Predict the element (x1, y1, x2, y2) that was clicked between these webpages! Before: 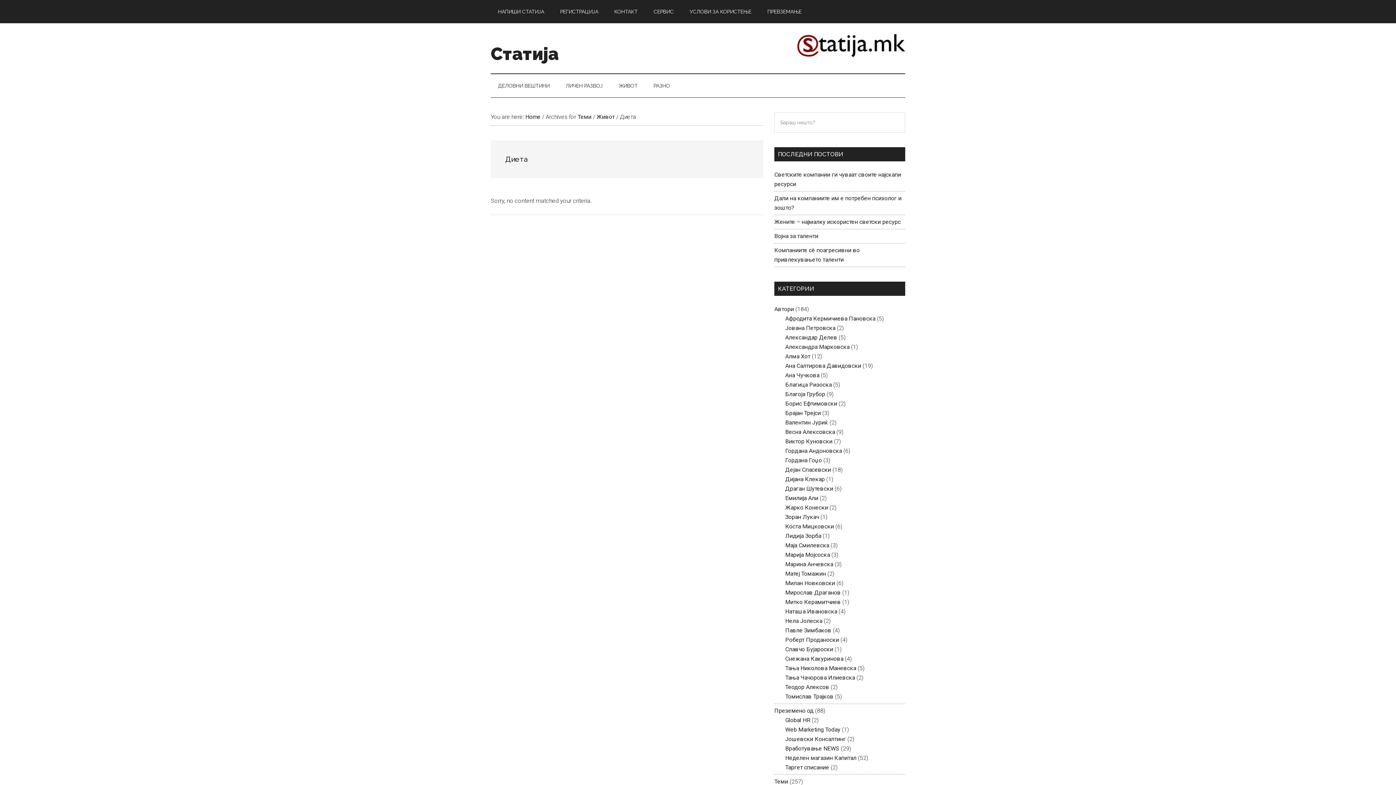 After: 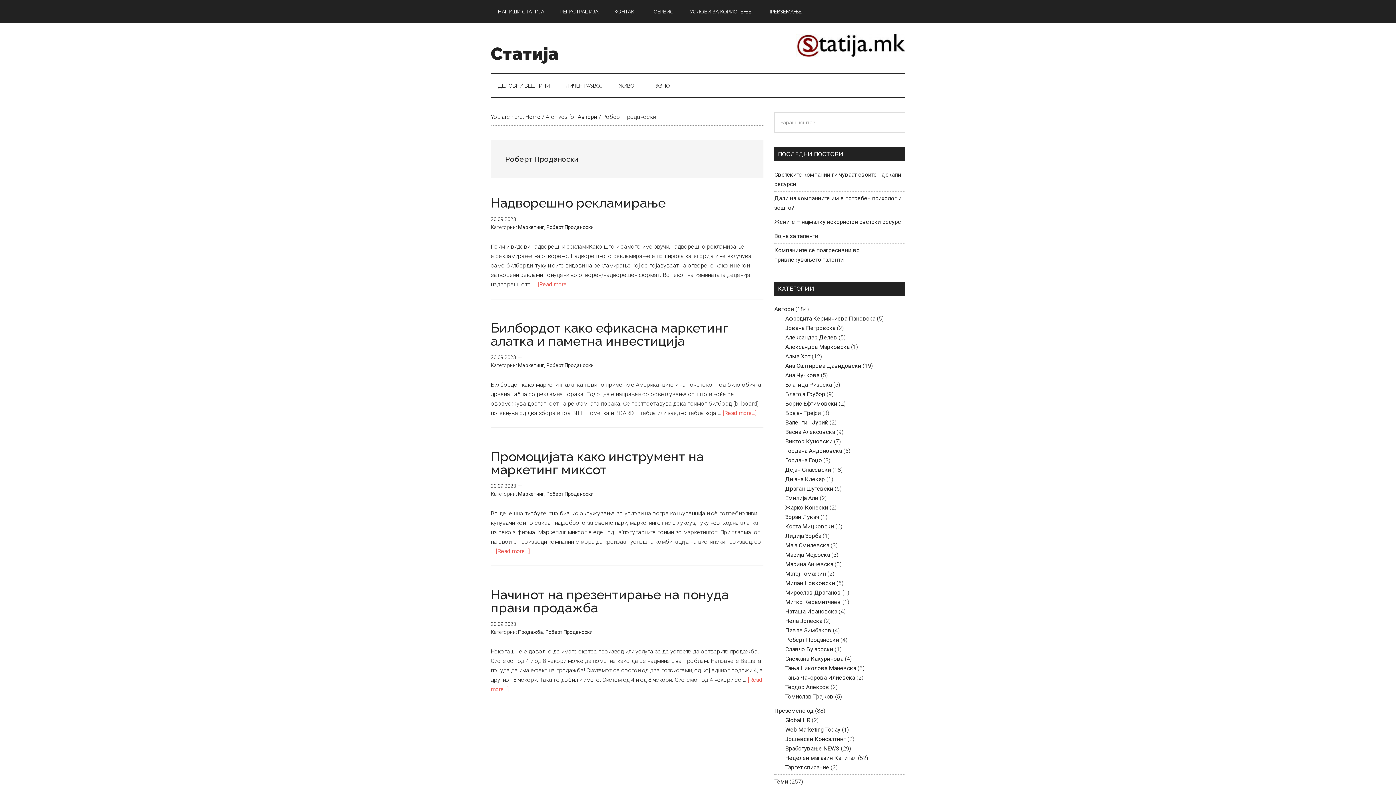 Action: label: Роберт Проданоски bbox: (785, 636, 839, 643)